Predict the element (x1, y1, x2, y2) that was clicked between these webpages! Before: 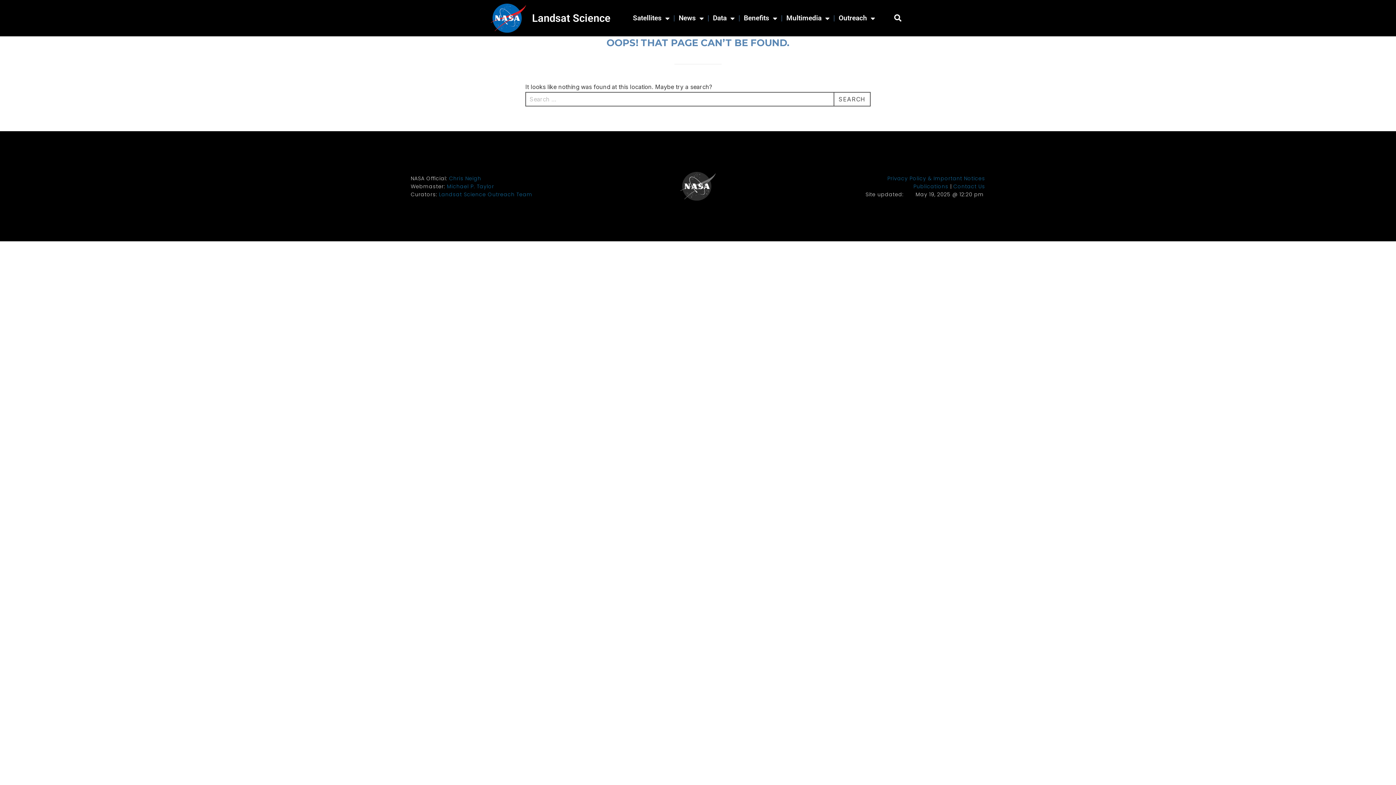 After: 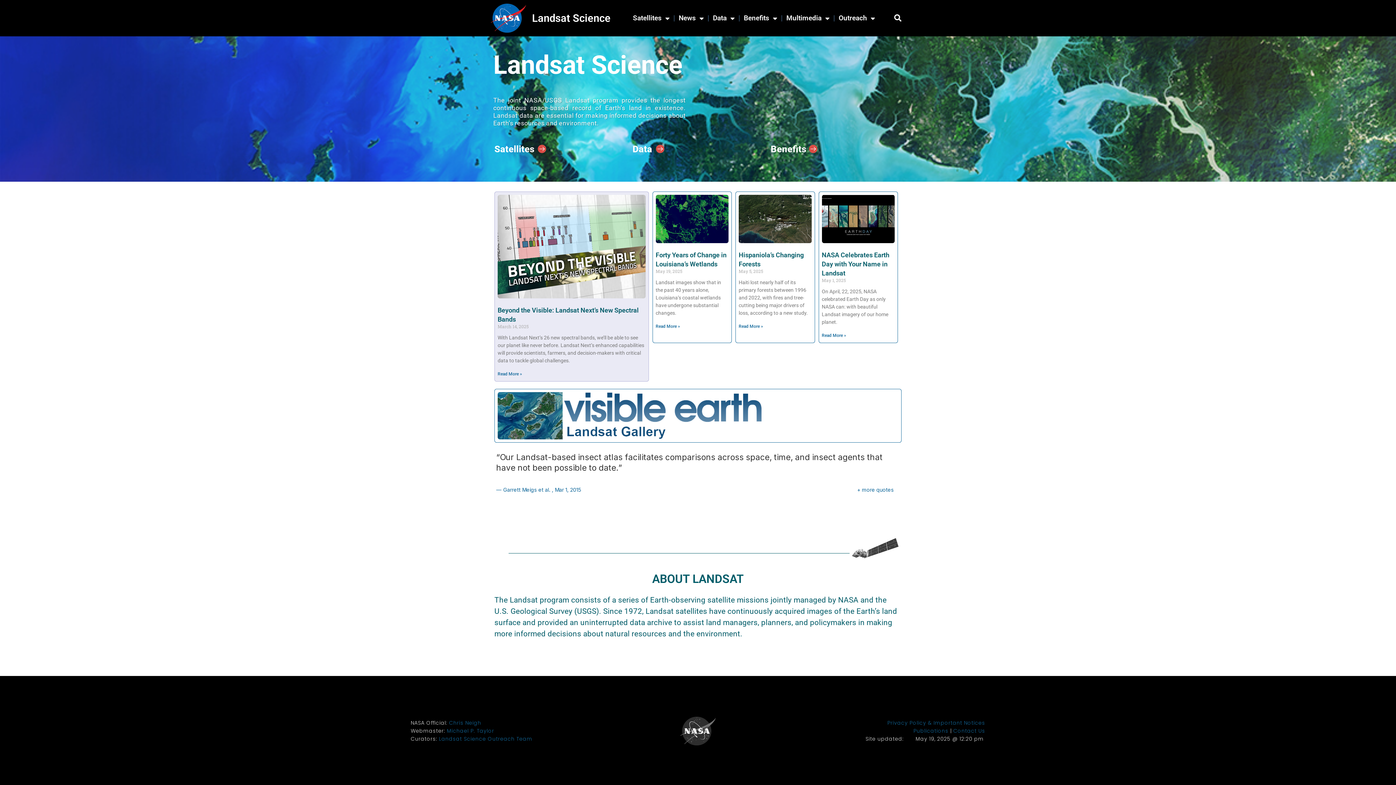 Action: label: Landsat Science bbox: (532, 11, 610, 25)